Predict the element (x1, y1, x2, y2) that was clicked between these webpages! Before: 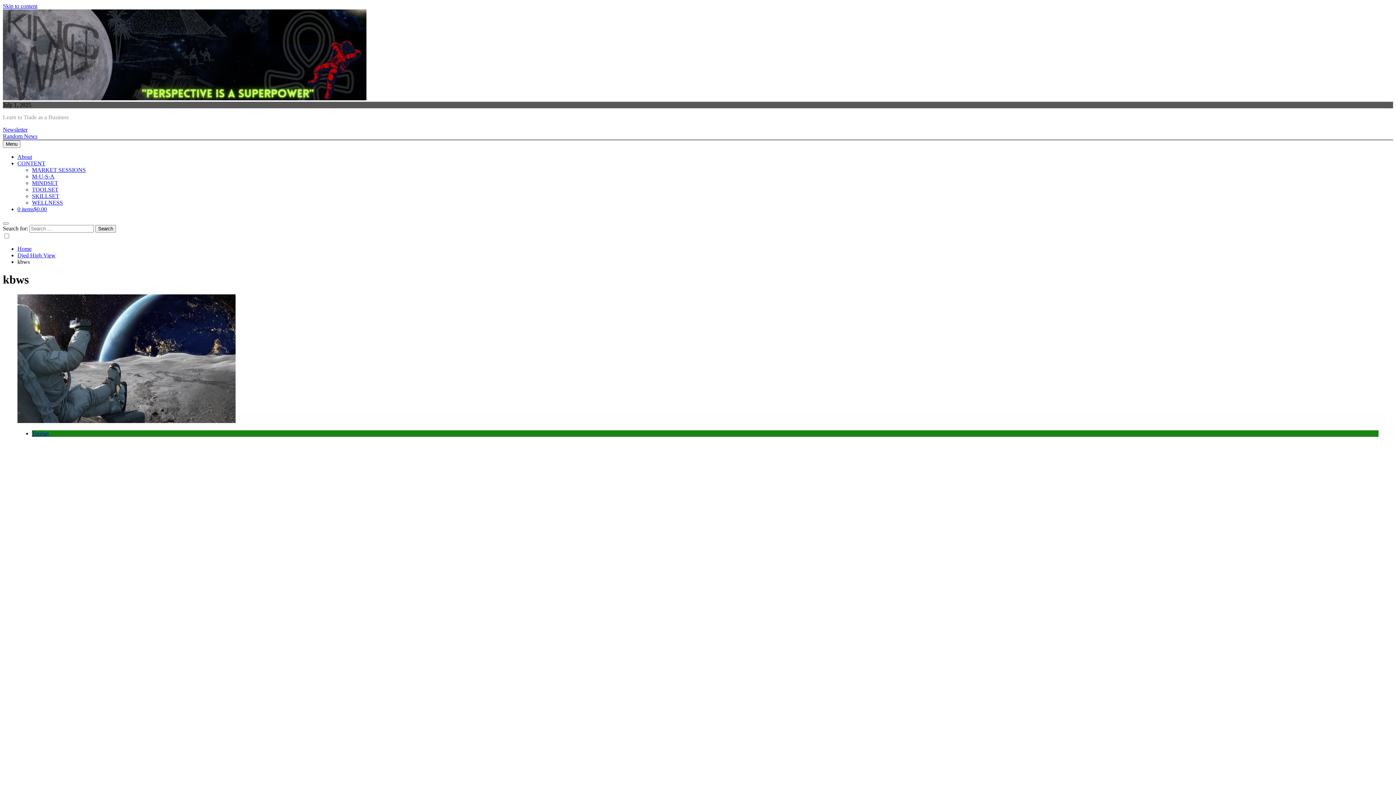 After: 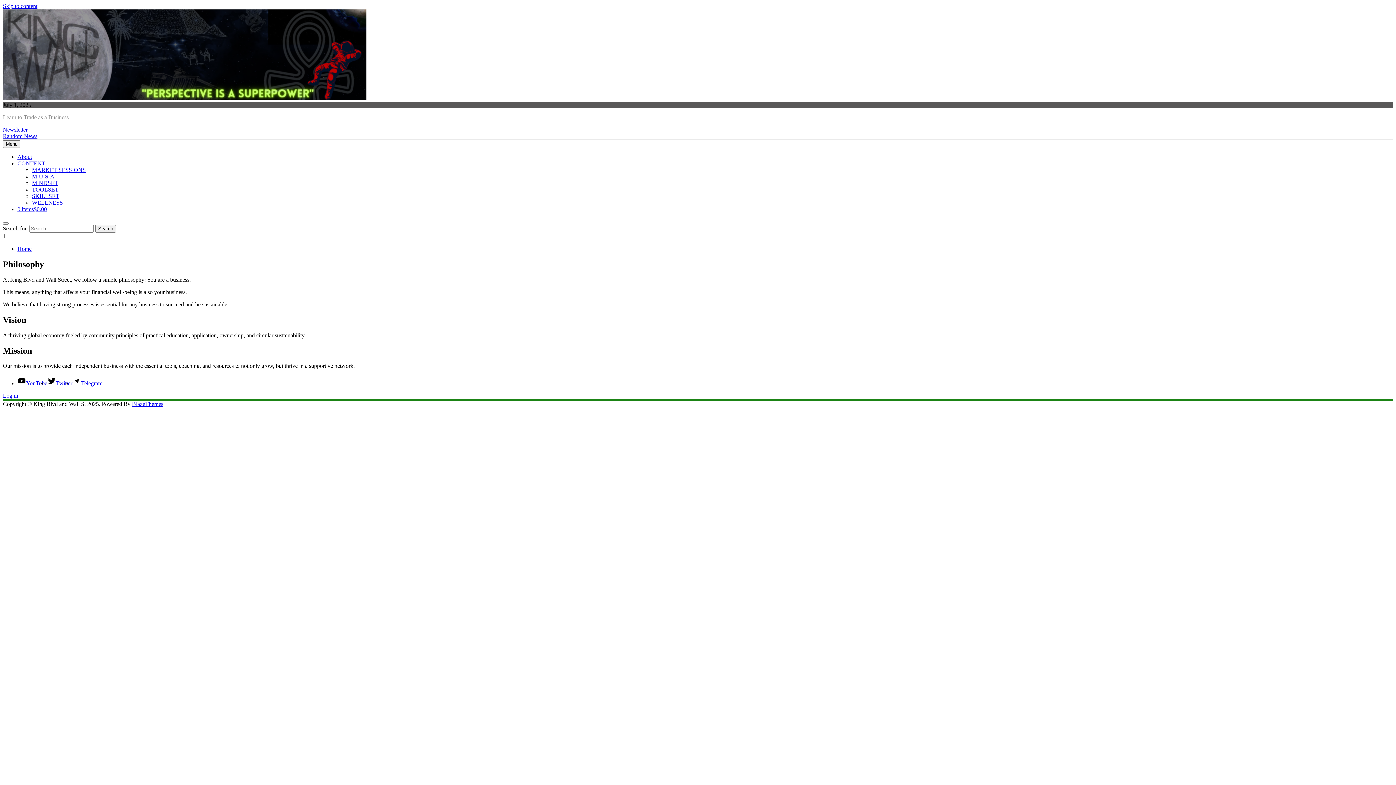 Action: bbox: (17, 153, 32, 160) label: About